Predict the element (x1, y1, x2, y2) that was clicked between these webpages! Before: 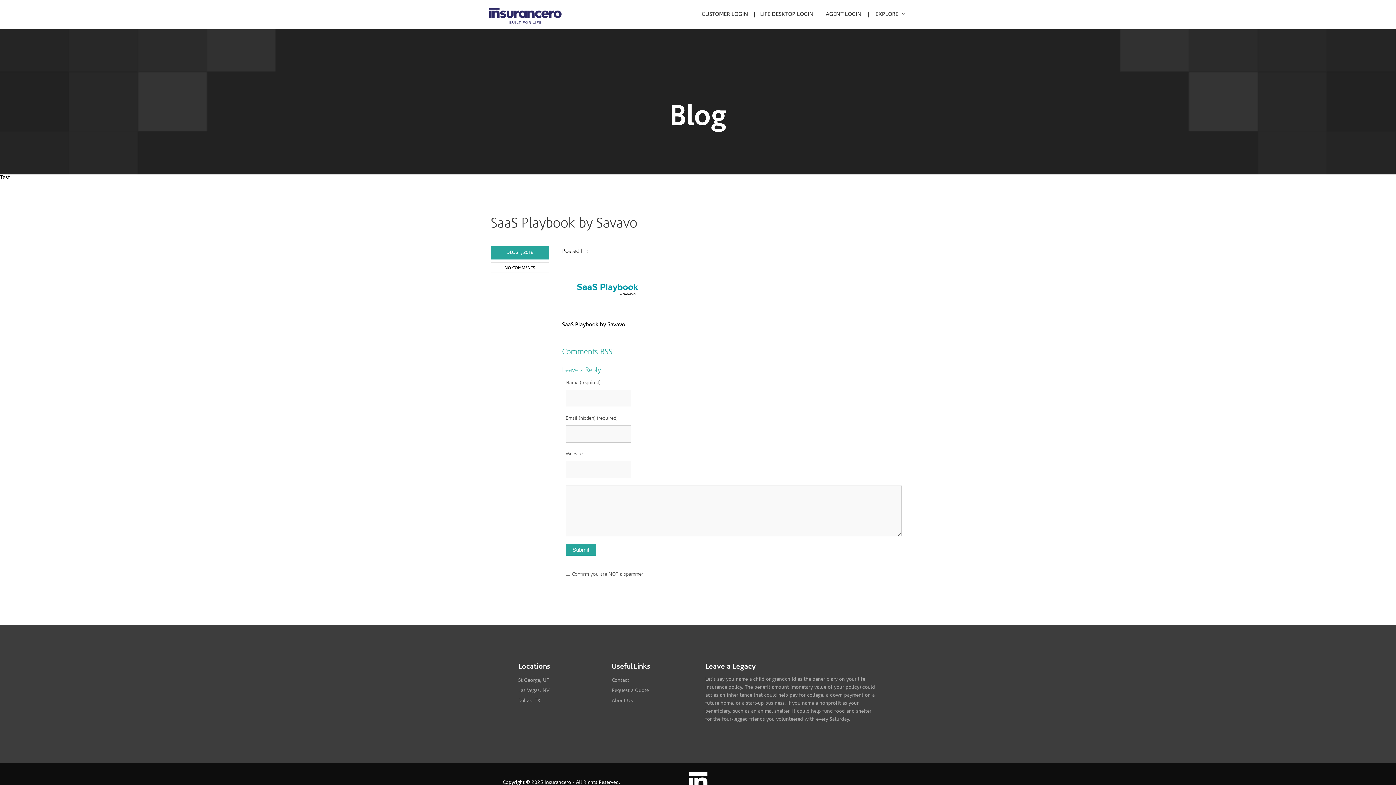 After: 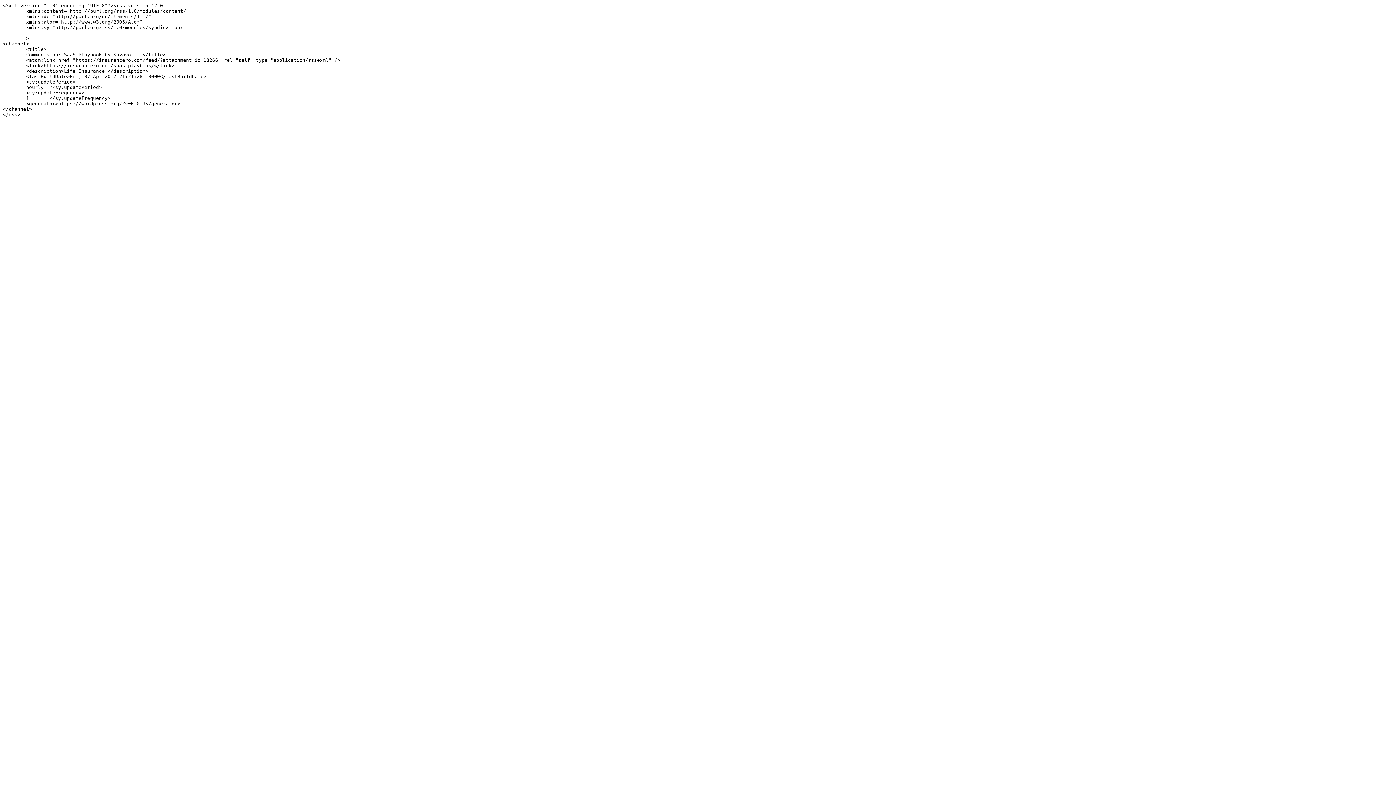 Action: bbox: (562, 347, 612, 355) label: Comments RSS